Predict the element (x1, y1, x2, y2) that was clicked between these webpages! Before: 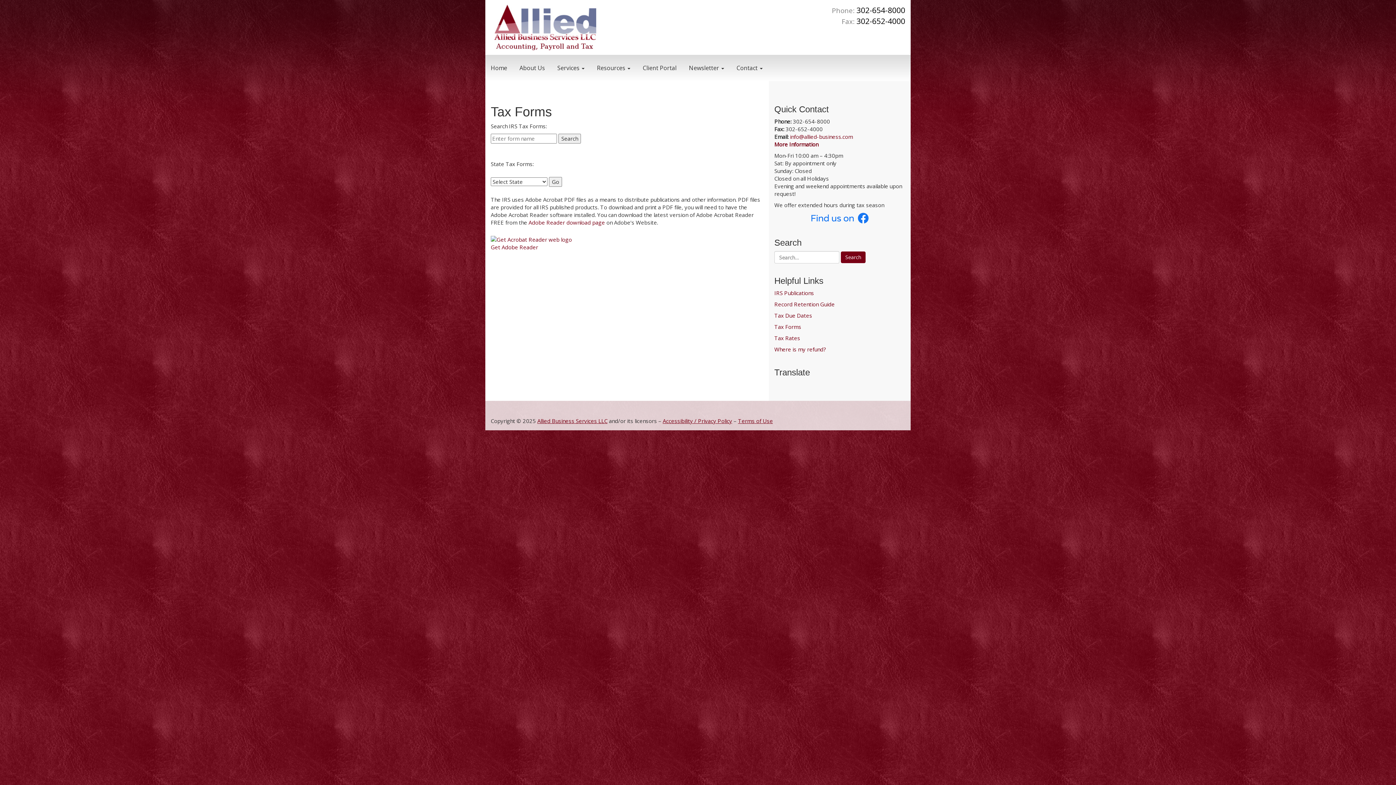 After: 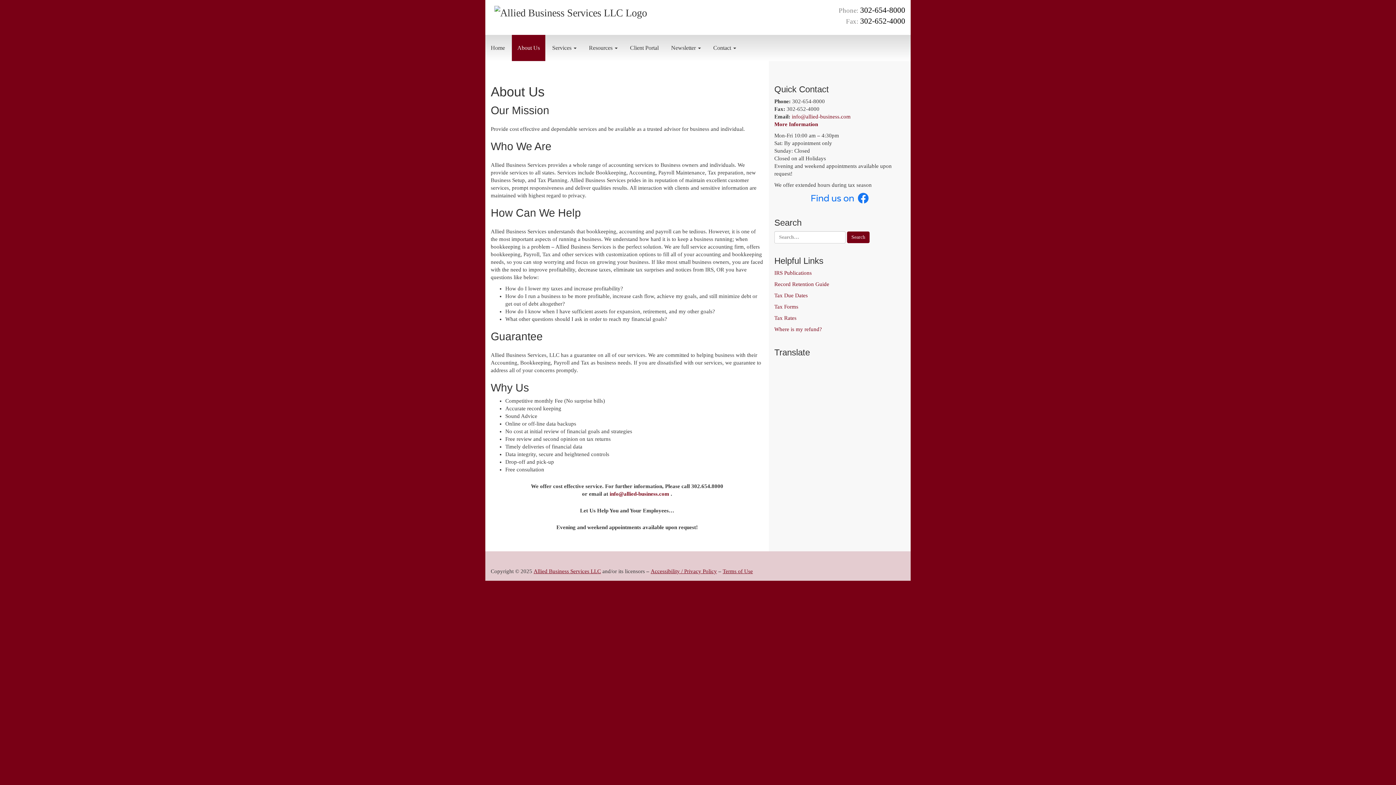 Action: label: About Us bbox: (514, 34, 550, 61)